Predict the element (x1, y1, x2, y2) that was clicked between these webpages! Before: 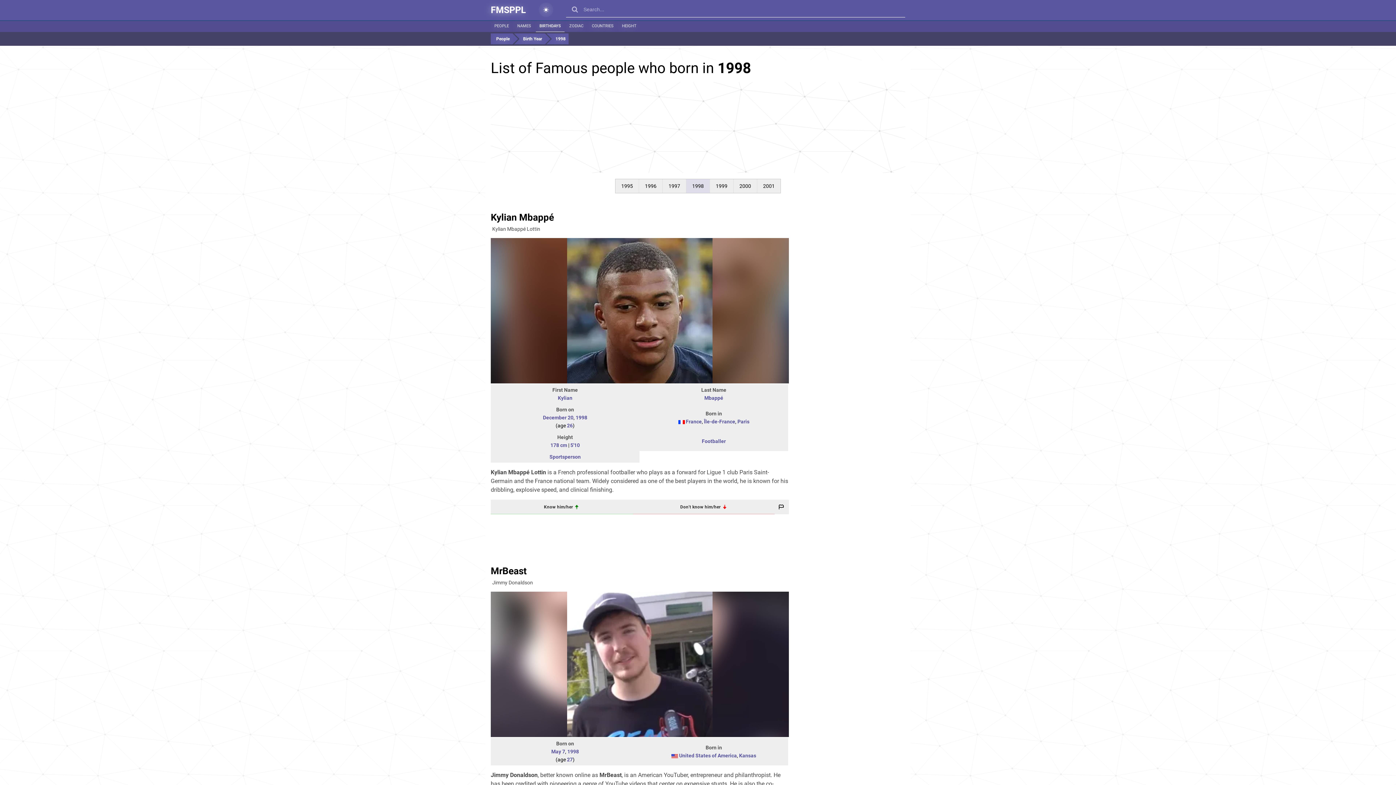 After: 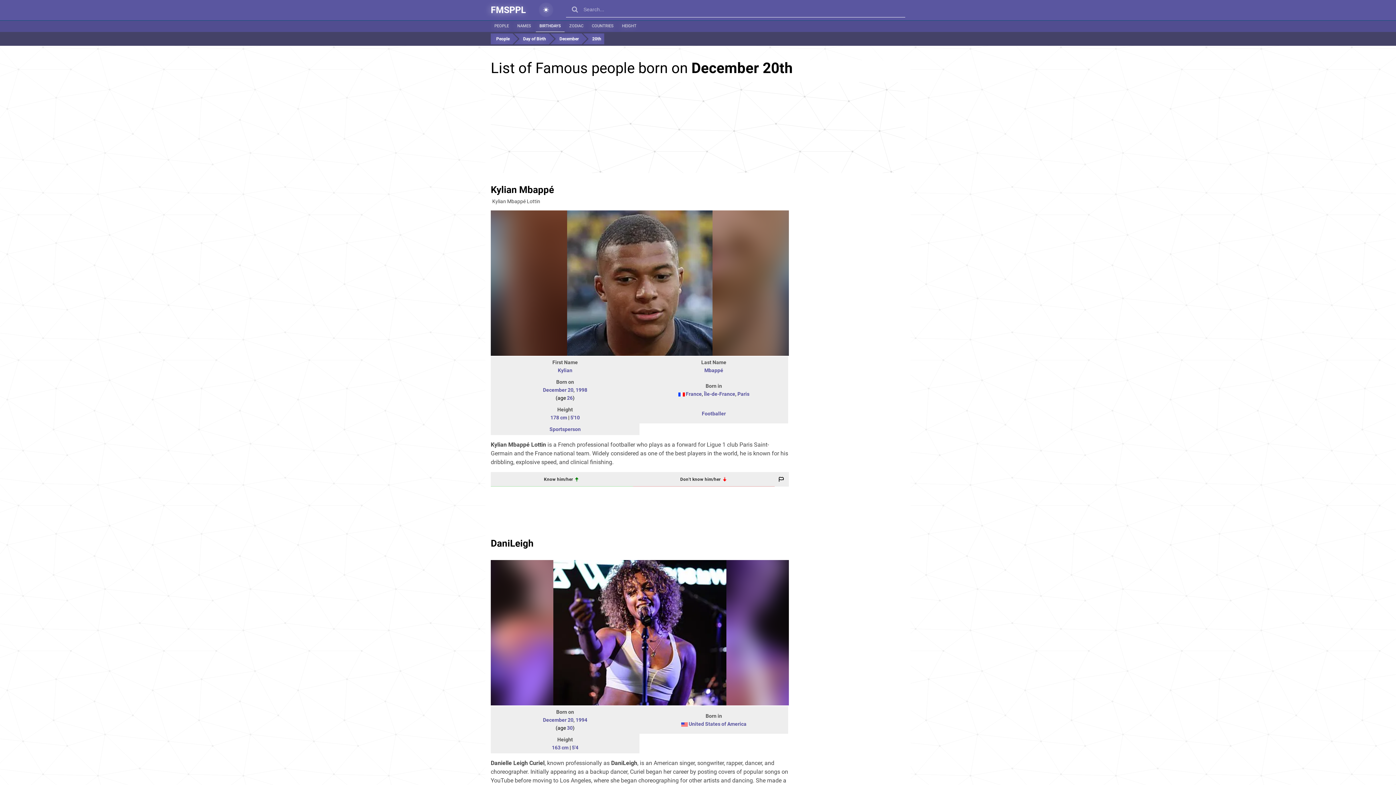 Action: bbox: (543, 414, 573, 420) label: December 20